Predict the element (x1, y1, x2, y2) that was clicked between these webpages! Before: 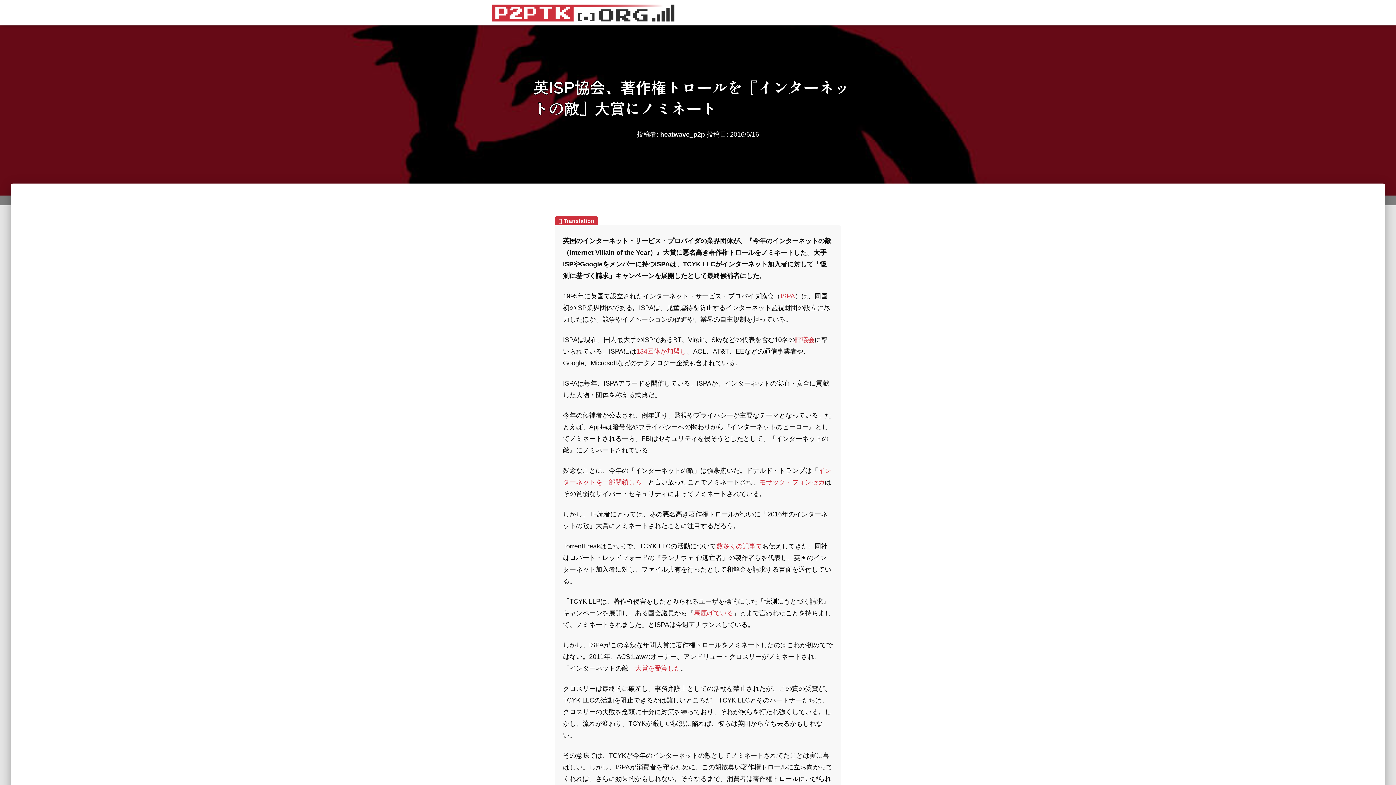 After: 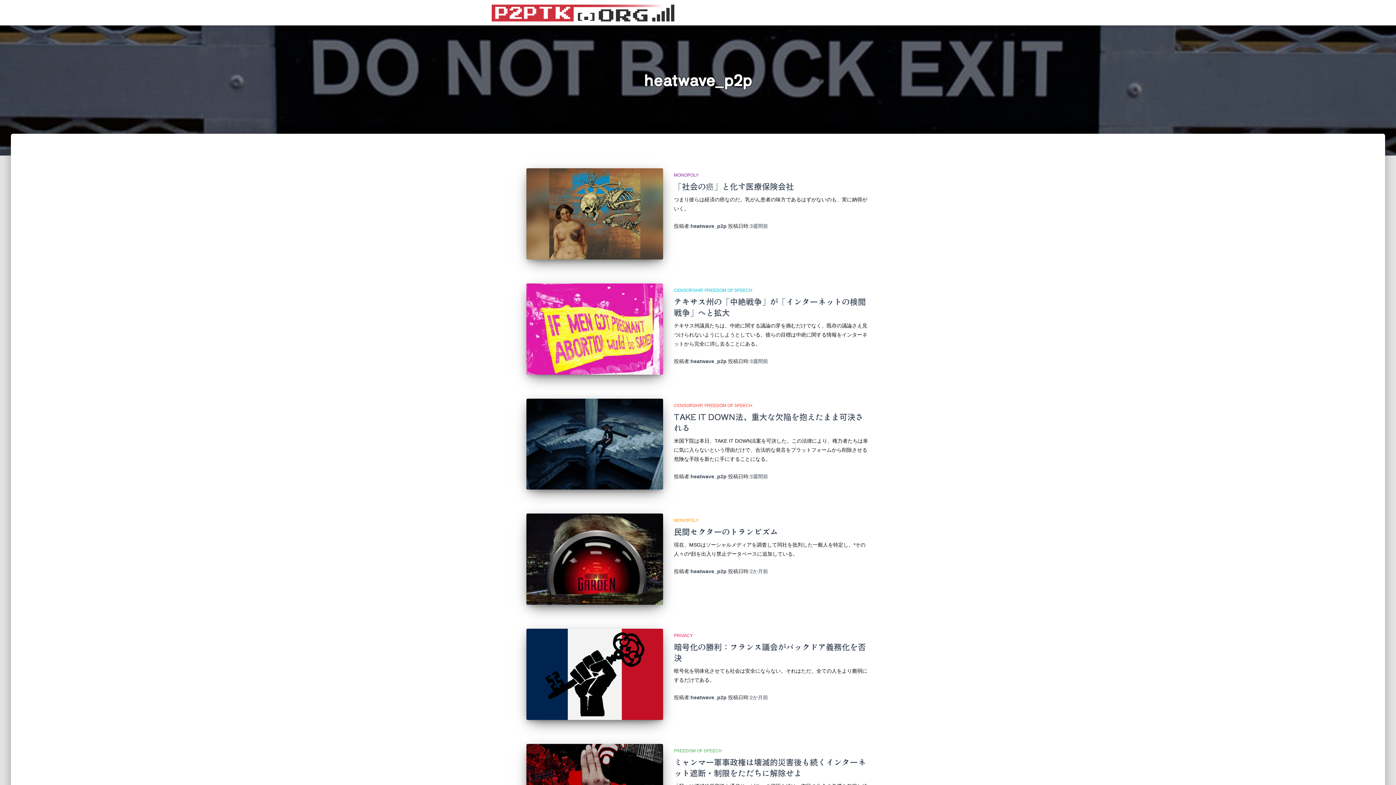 Action: label: heatwave_p2p bbox: (660, 130, 705, 138)